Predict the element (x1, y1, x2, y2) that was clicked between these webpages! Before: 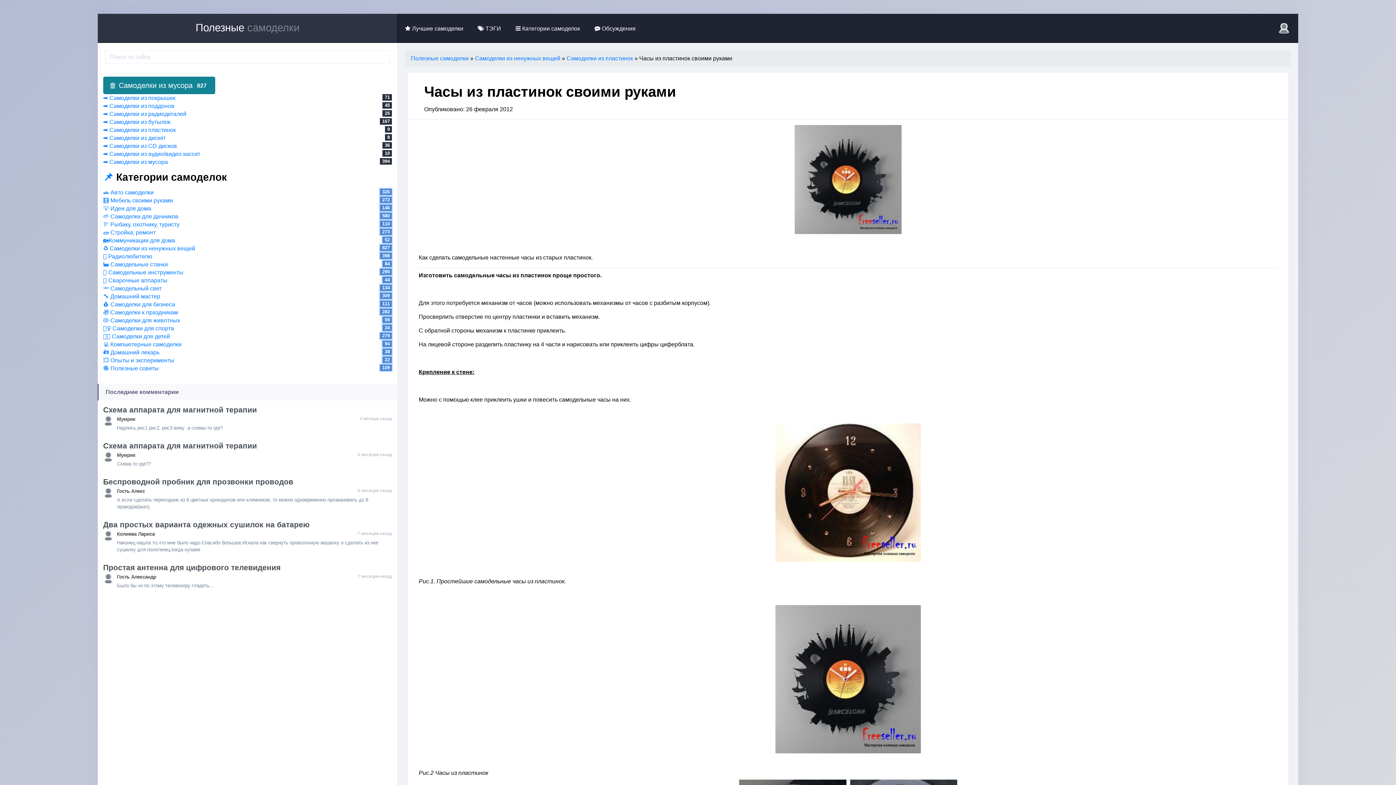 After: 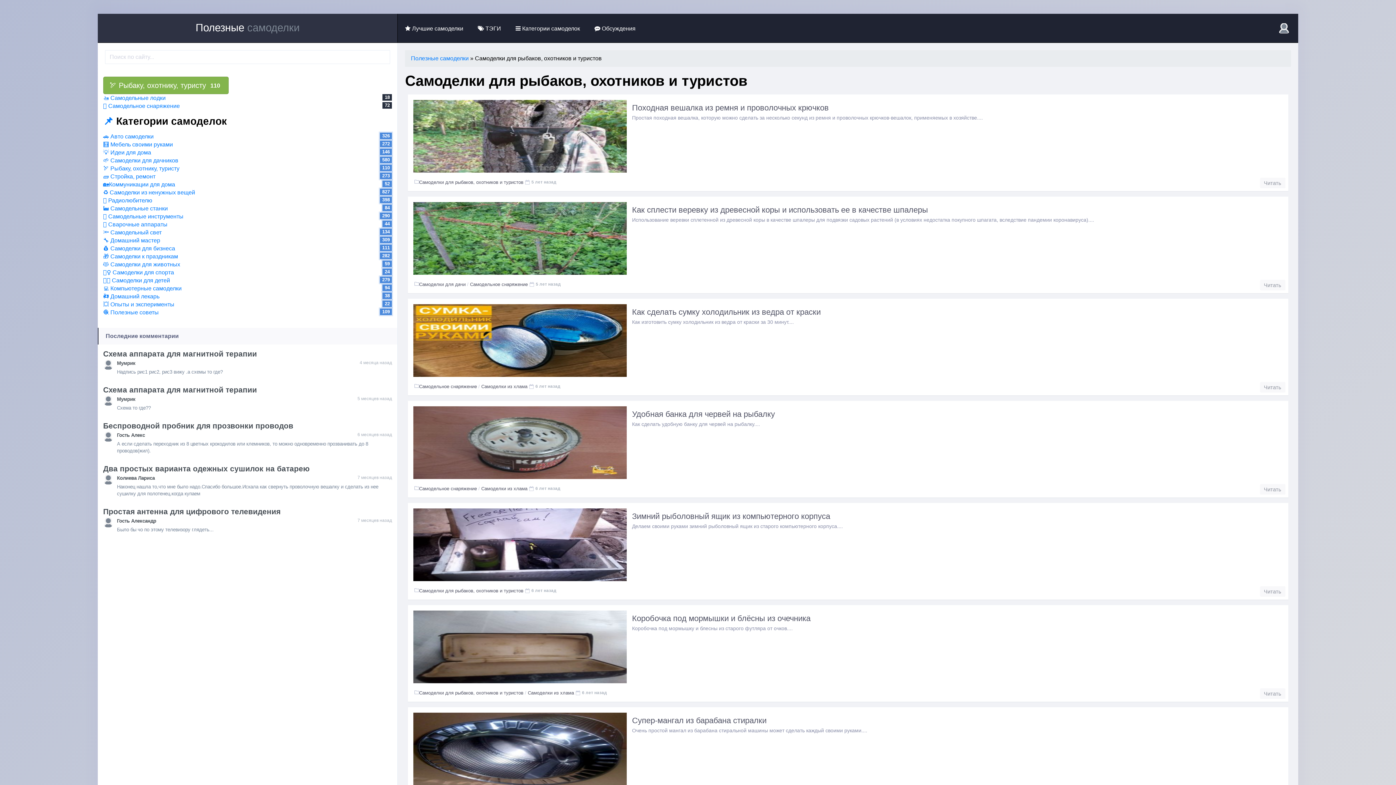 Action: bbox: (103, 221, 179, 227) label: 🏹 Рыбаку, охотнику, туристу